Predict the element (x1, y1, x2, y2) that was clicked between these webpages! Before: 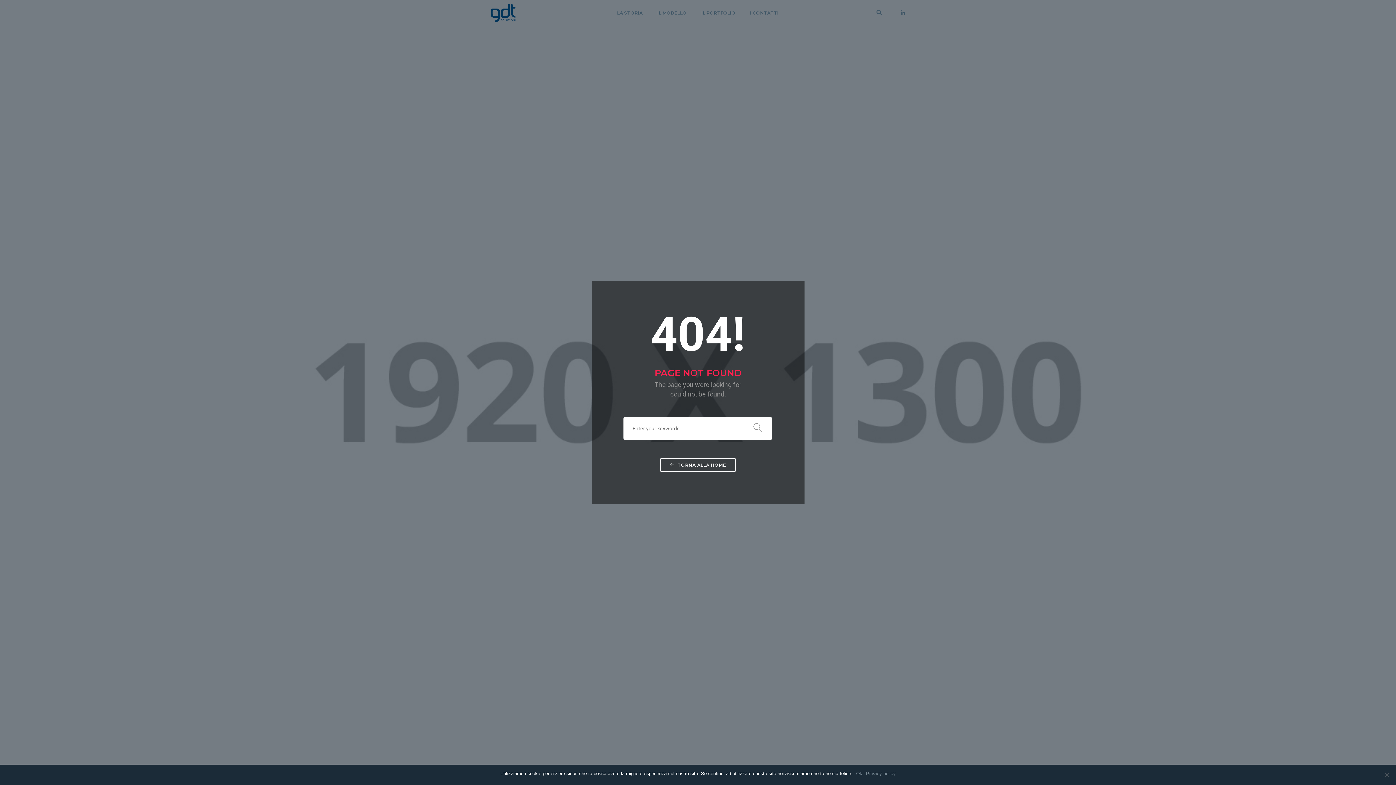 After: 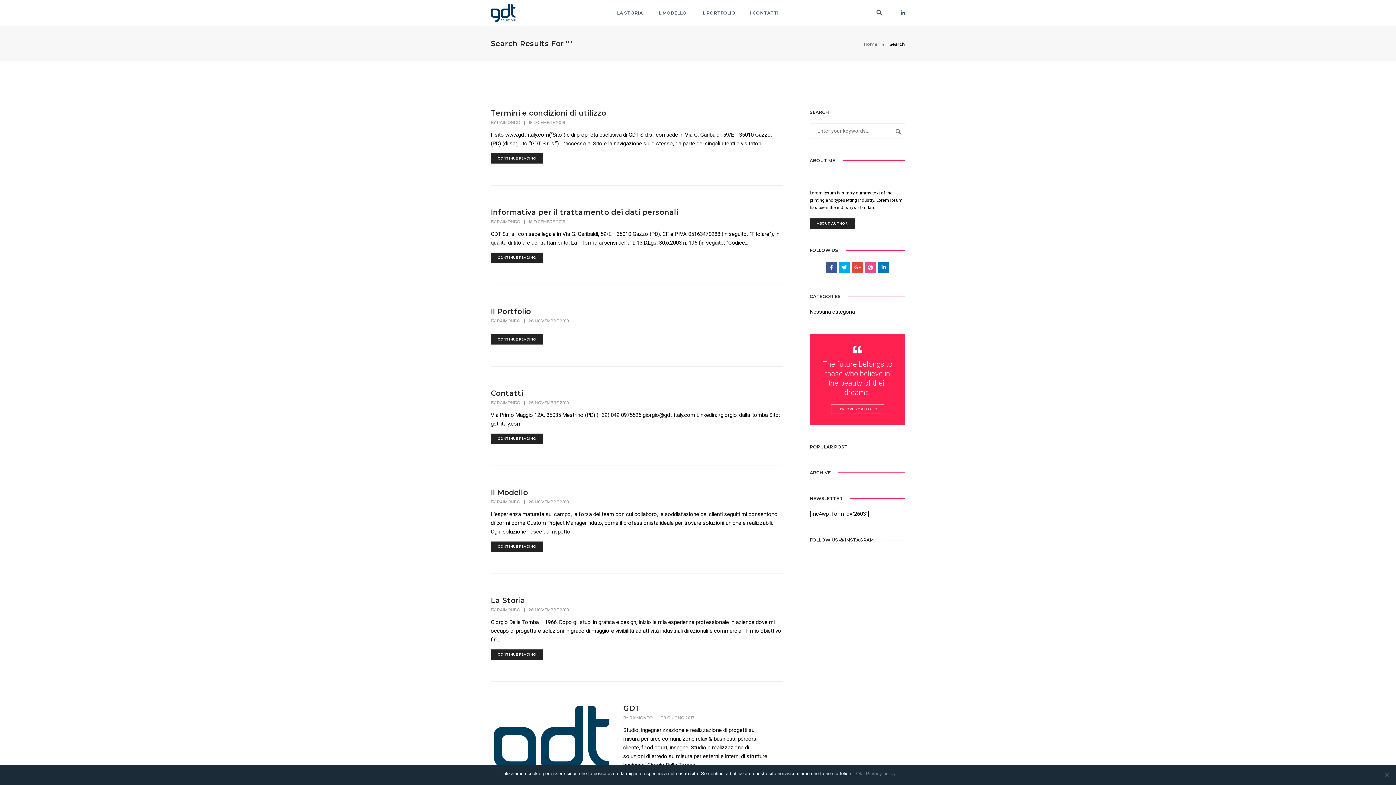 Action: bbox: (743, 417, 772, 439)